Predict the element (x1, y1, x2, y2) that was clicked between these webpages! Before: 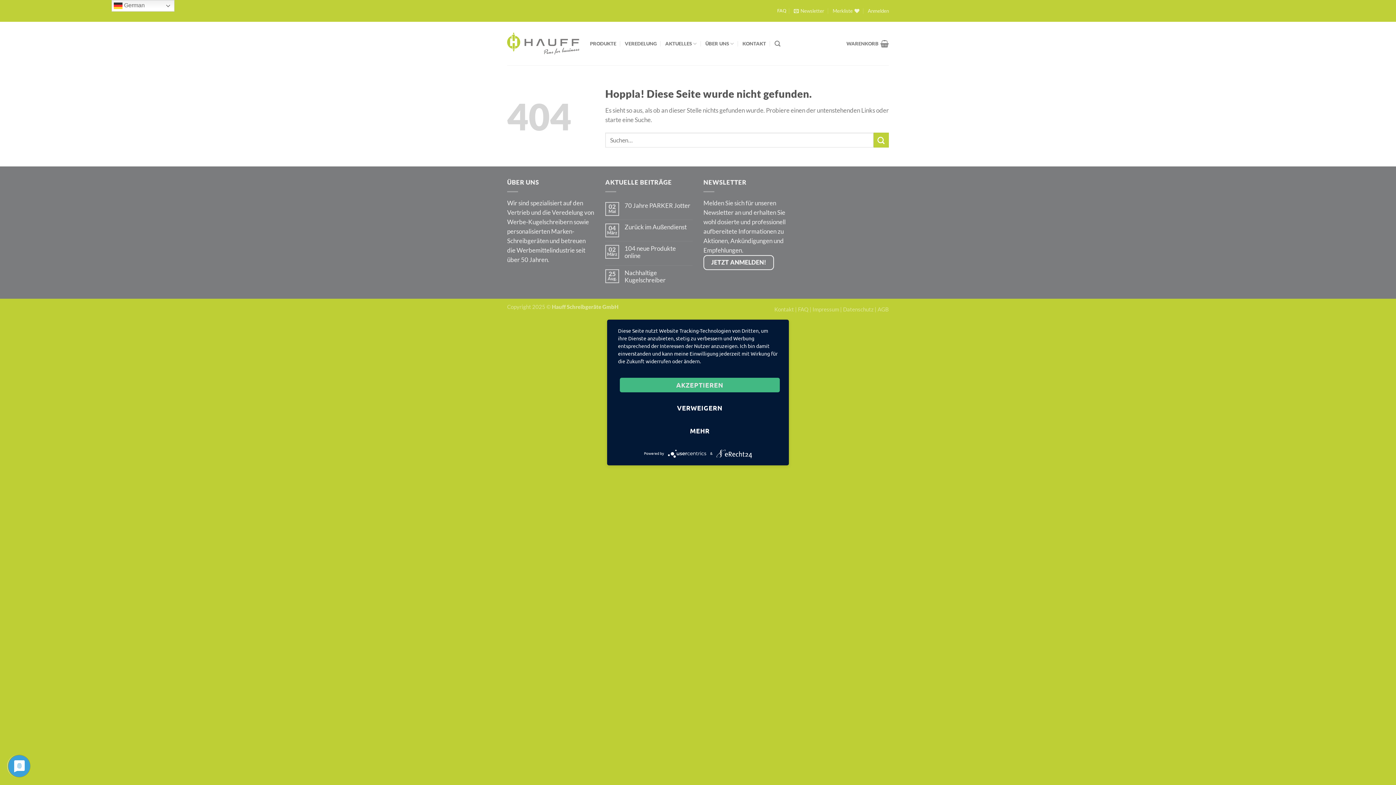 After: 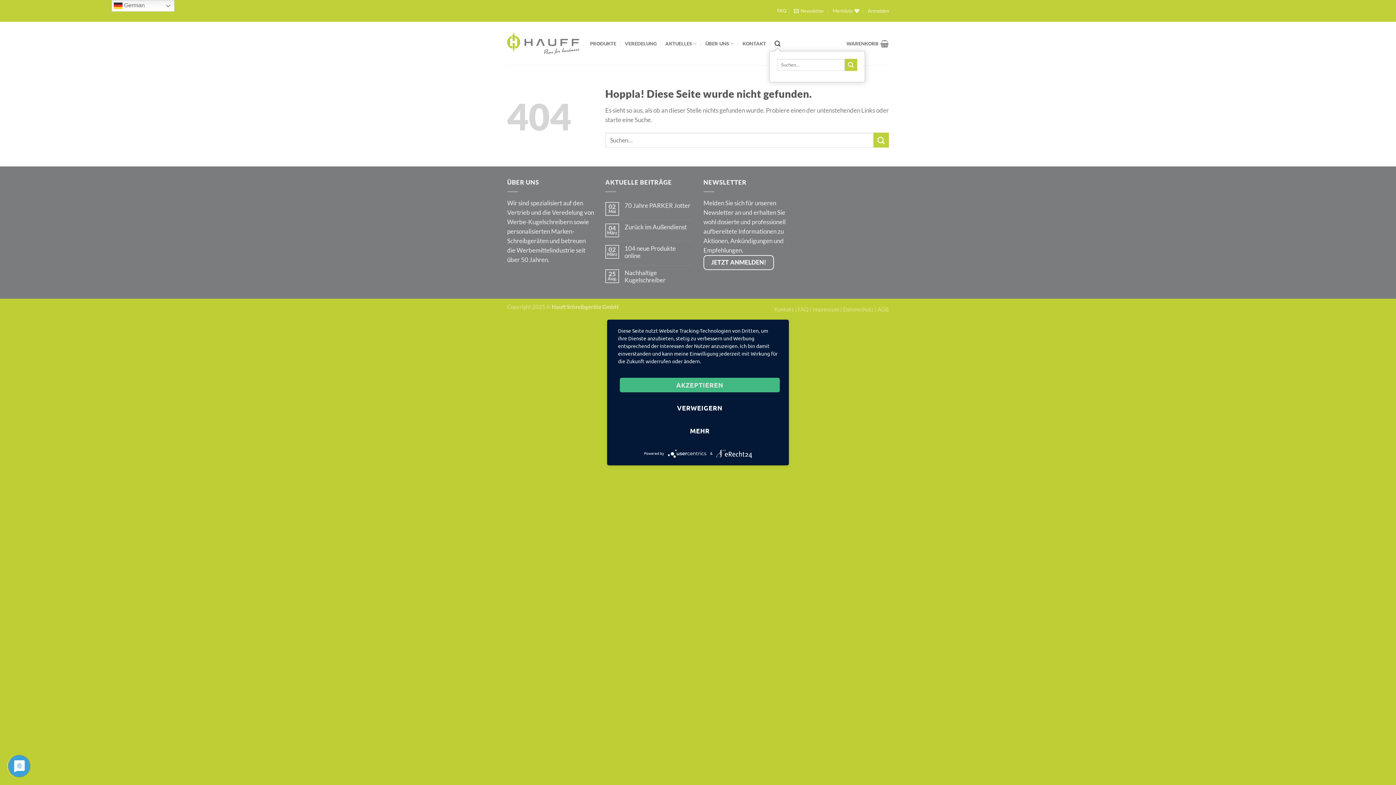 Action: bbox: (774, 36, 780, 50) label: Suchen